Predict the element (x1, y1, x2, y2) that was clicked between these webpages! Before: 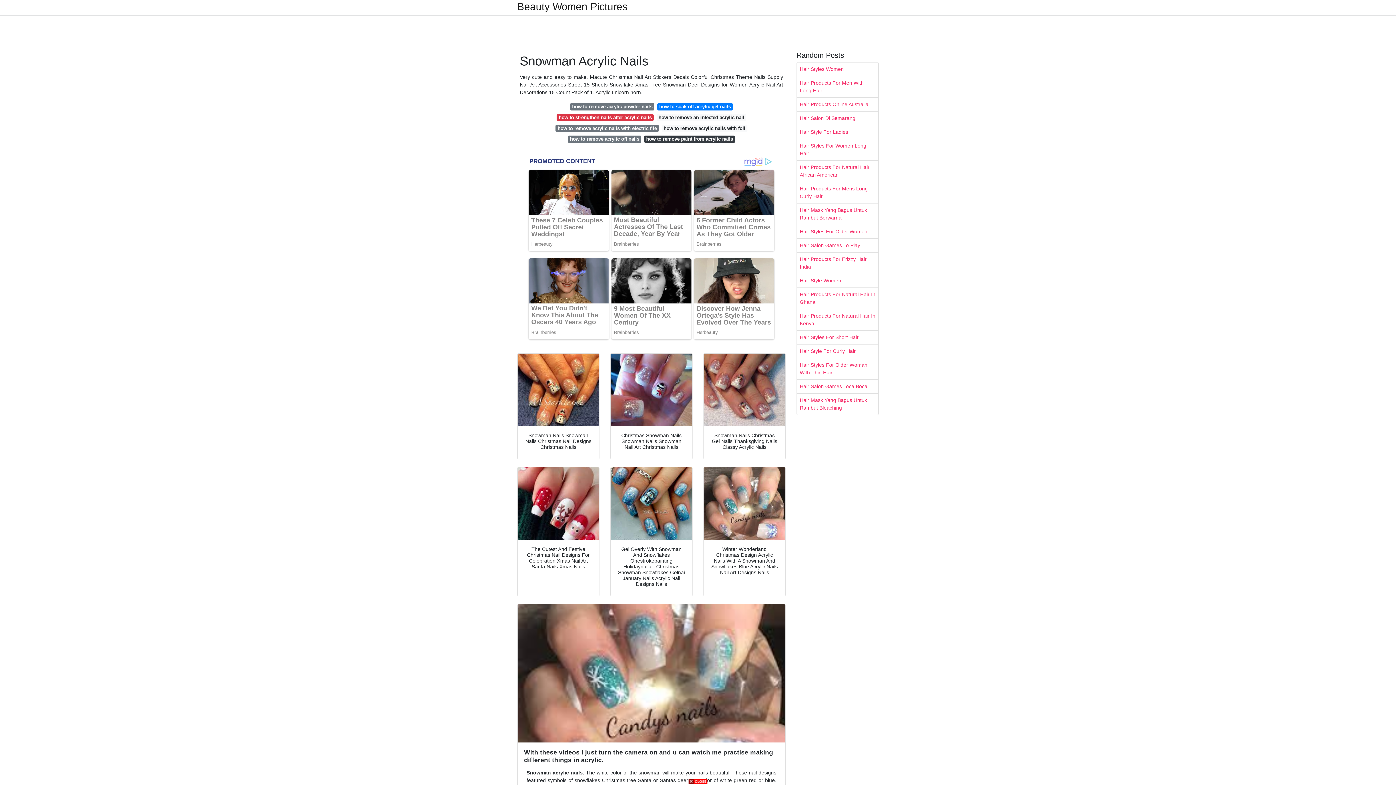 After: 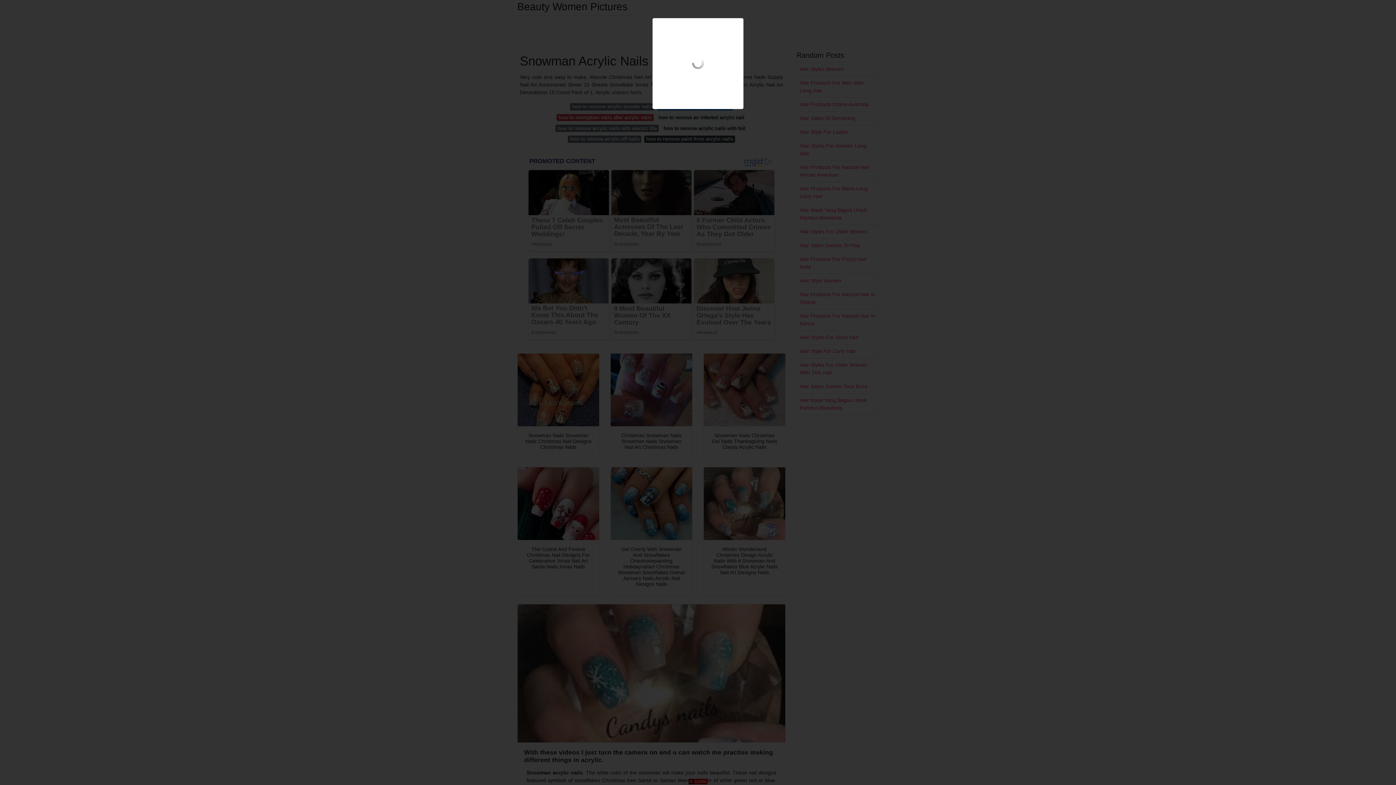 Action: bbox: (517, 353, 599, 426)